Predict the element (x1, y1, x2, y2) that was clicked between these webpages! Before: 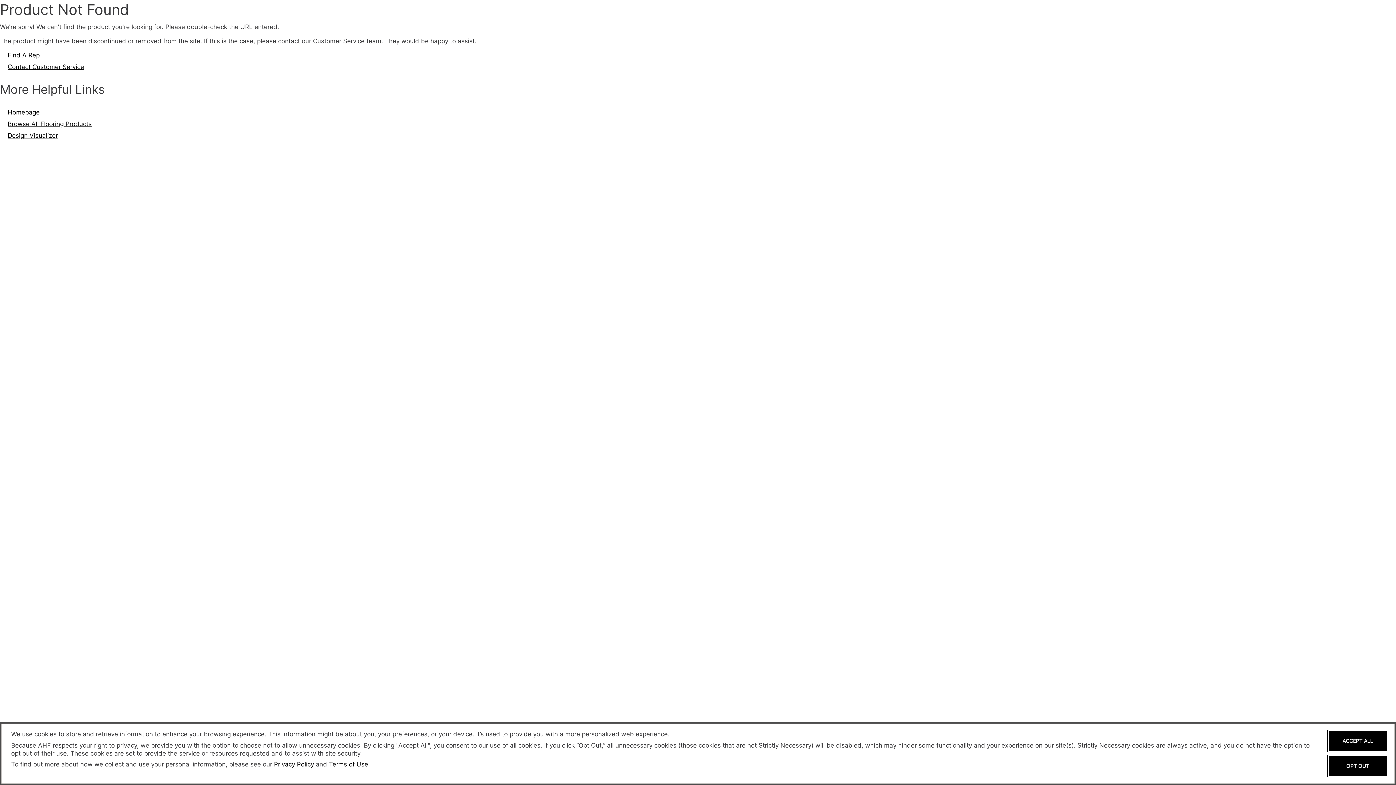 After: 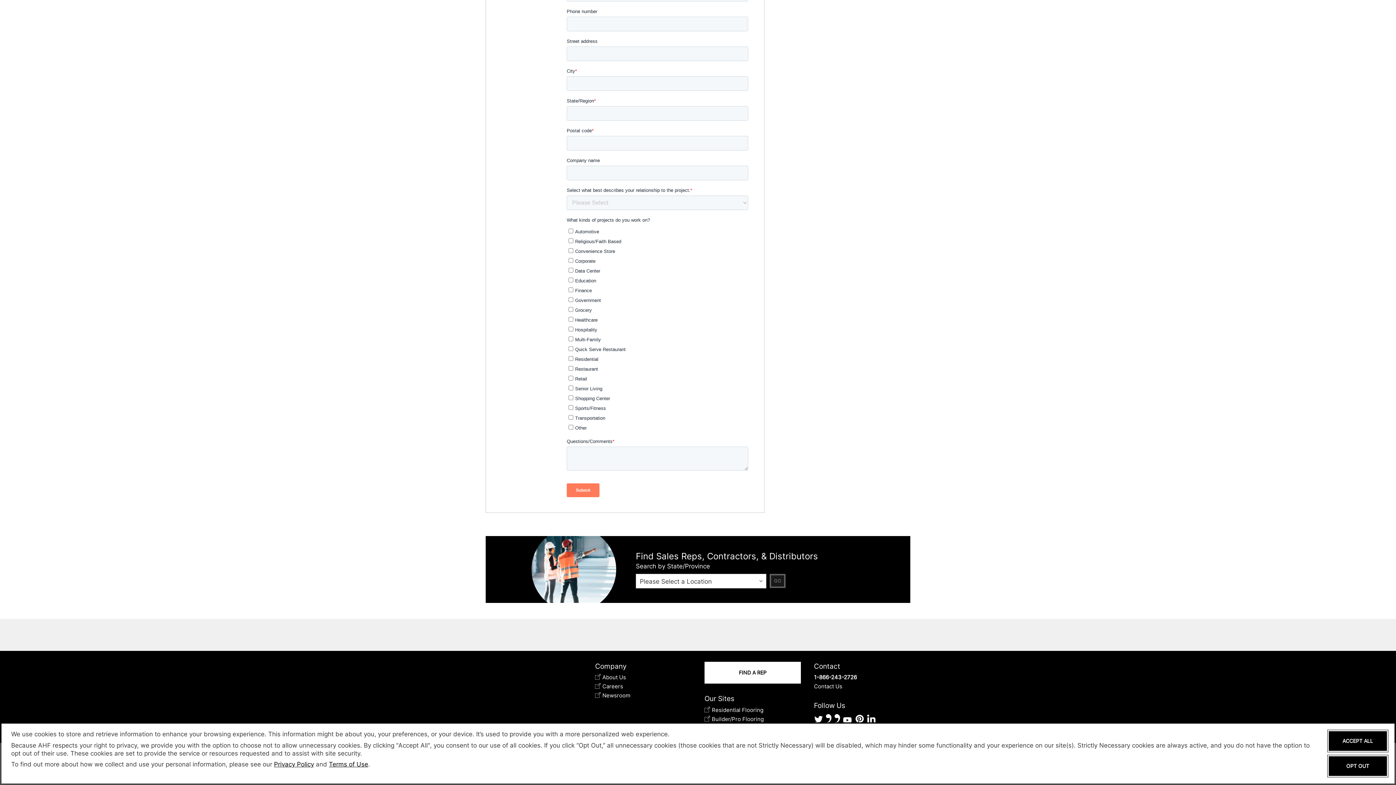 Action: label: Find A Rep bbox: (7, 51, 39, 58)